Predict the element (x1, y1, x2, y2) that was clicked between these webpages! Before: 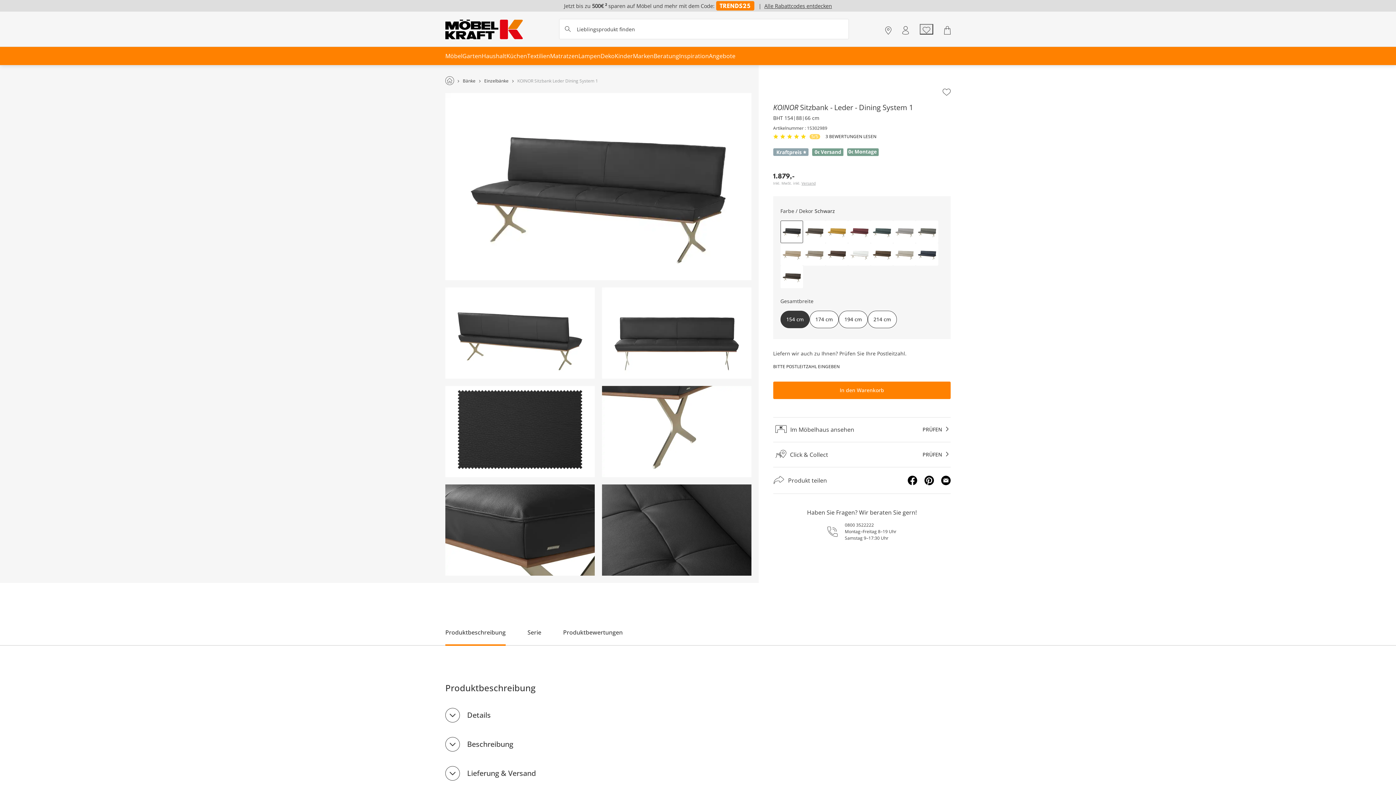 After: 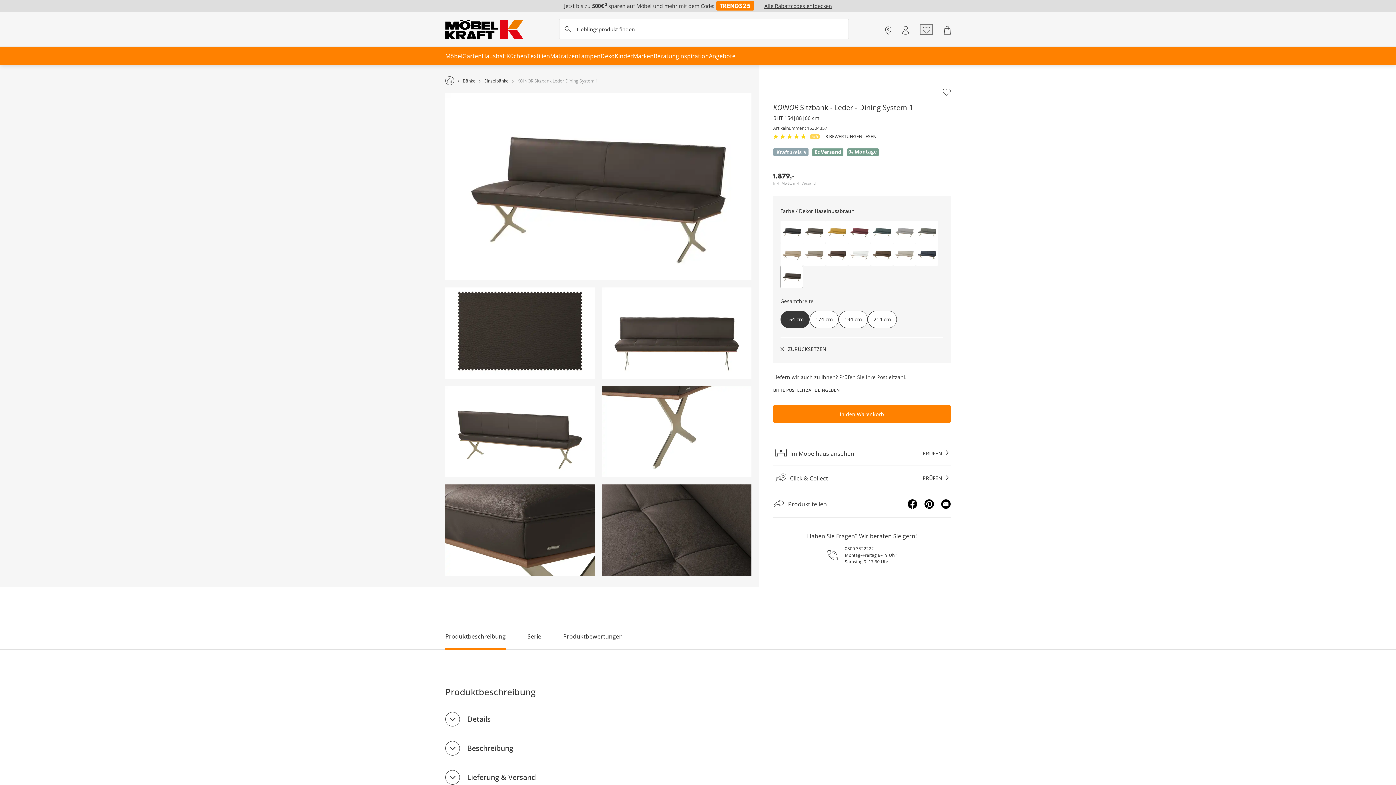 Action: bbox: (780, 265, 803, 288)